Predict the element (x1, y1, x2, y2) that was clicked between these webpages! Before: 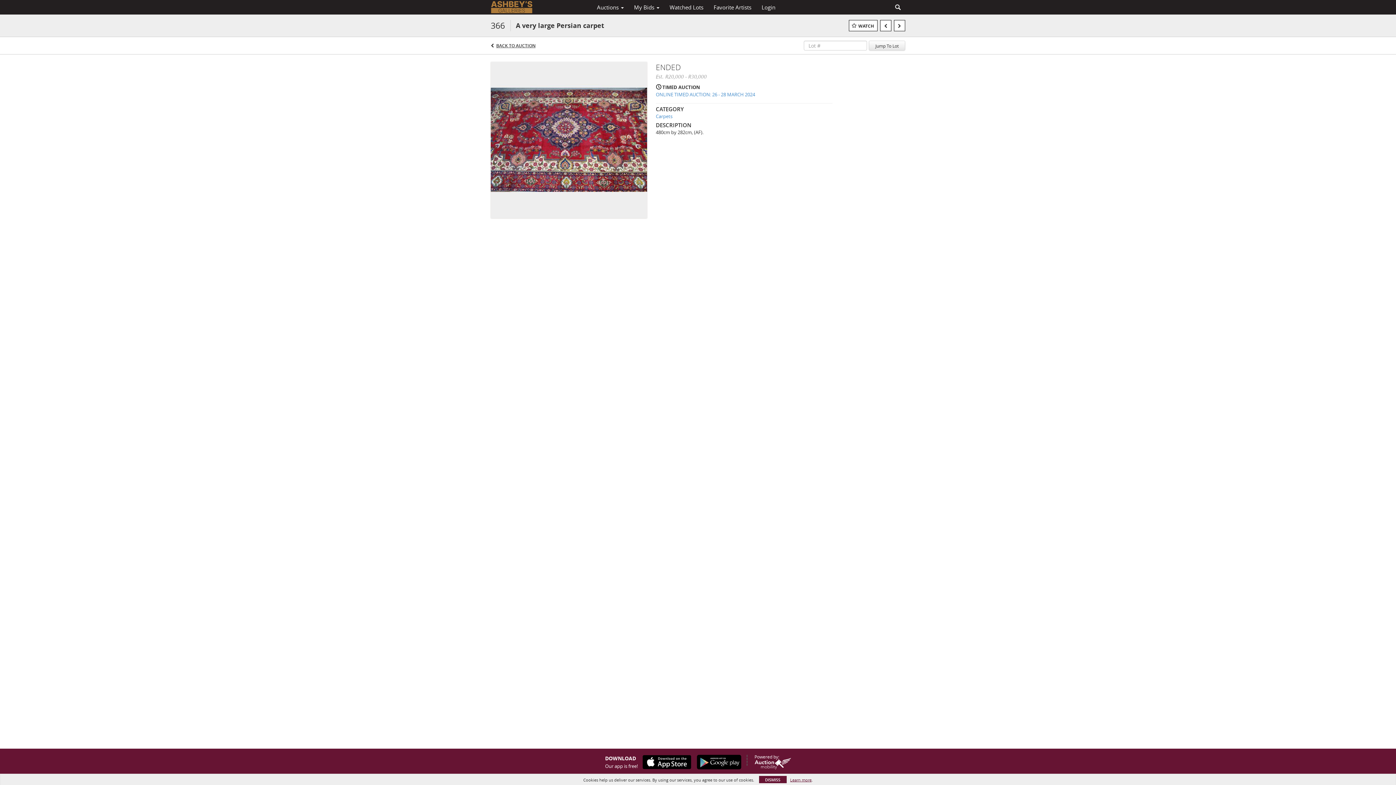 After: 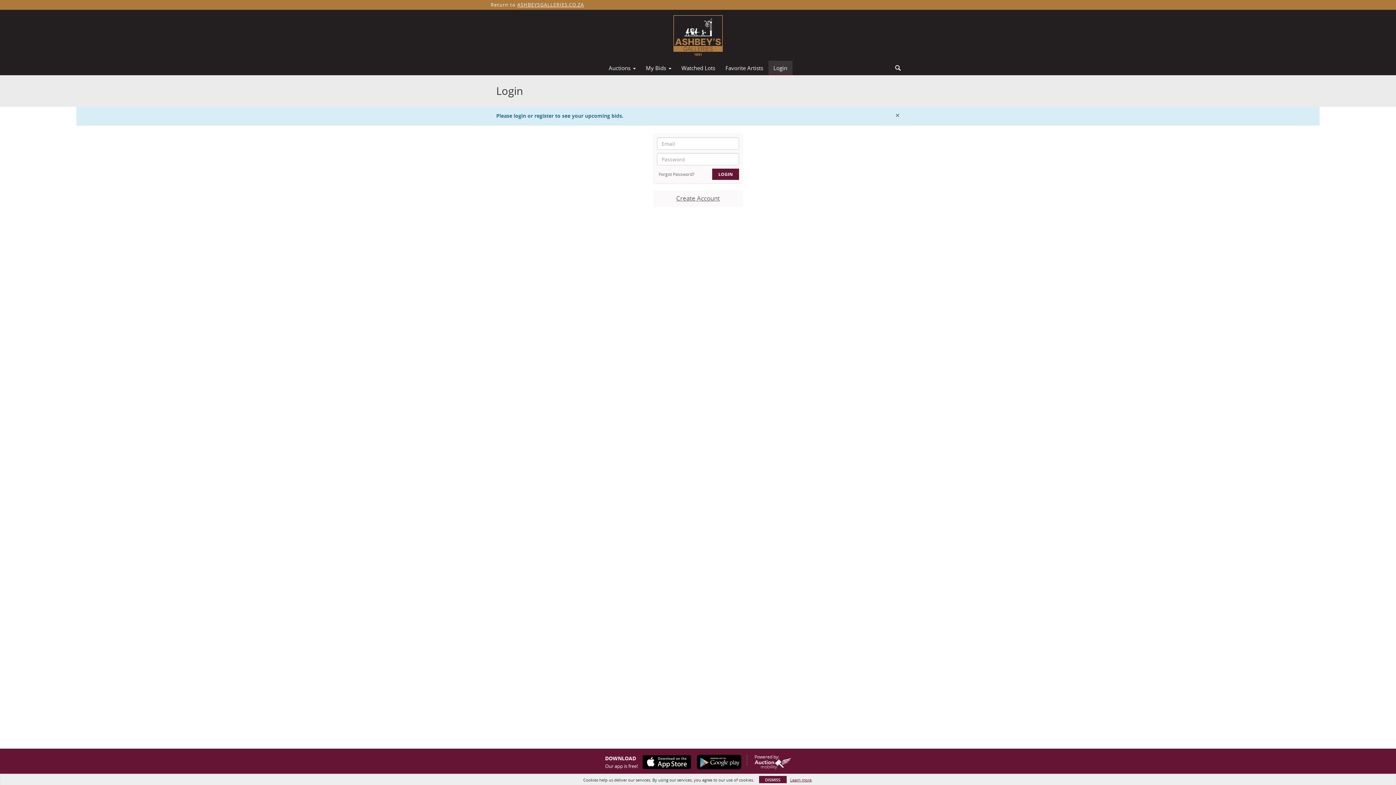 Action: bbox: (629, 1, 664, 13) label: My Bids 